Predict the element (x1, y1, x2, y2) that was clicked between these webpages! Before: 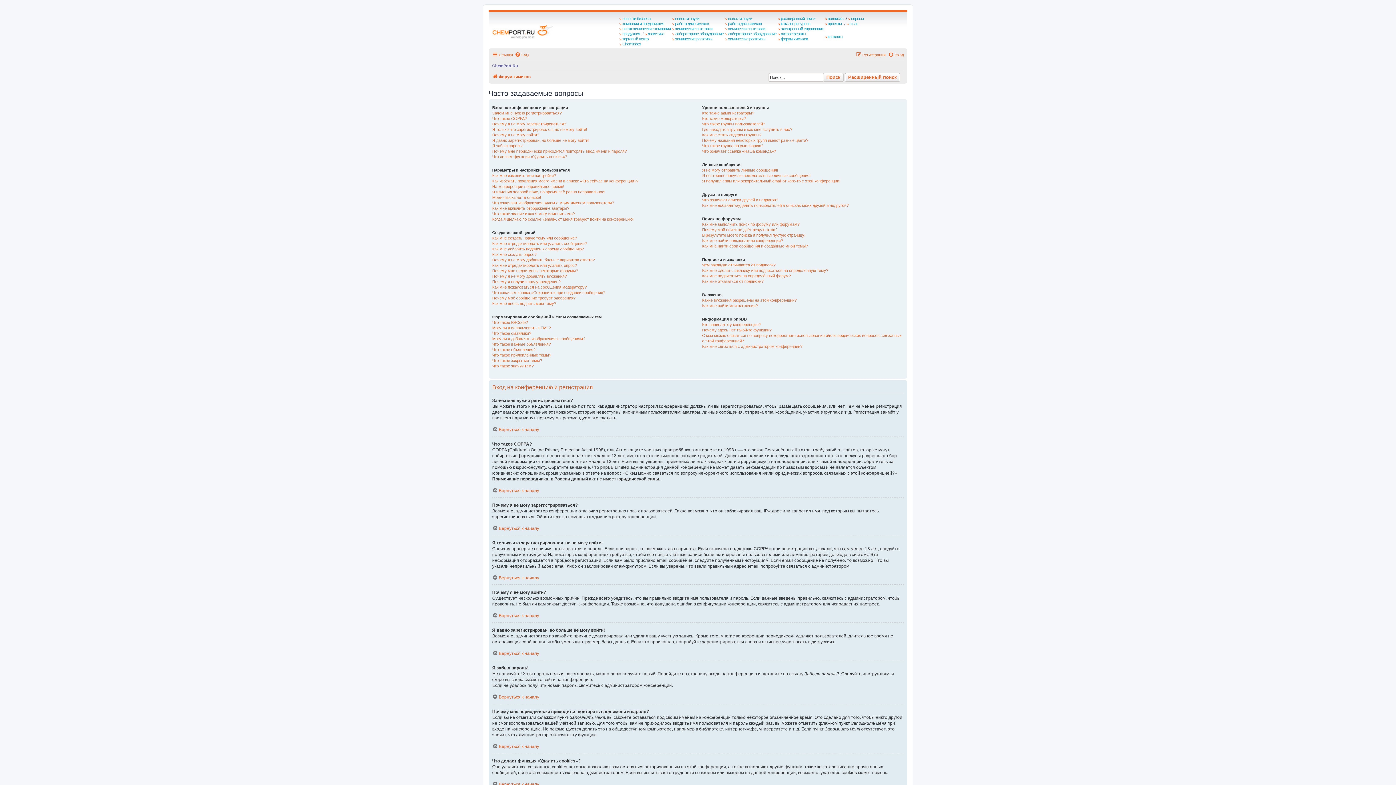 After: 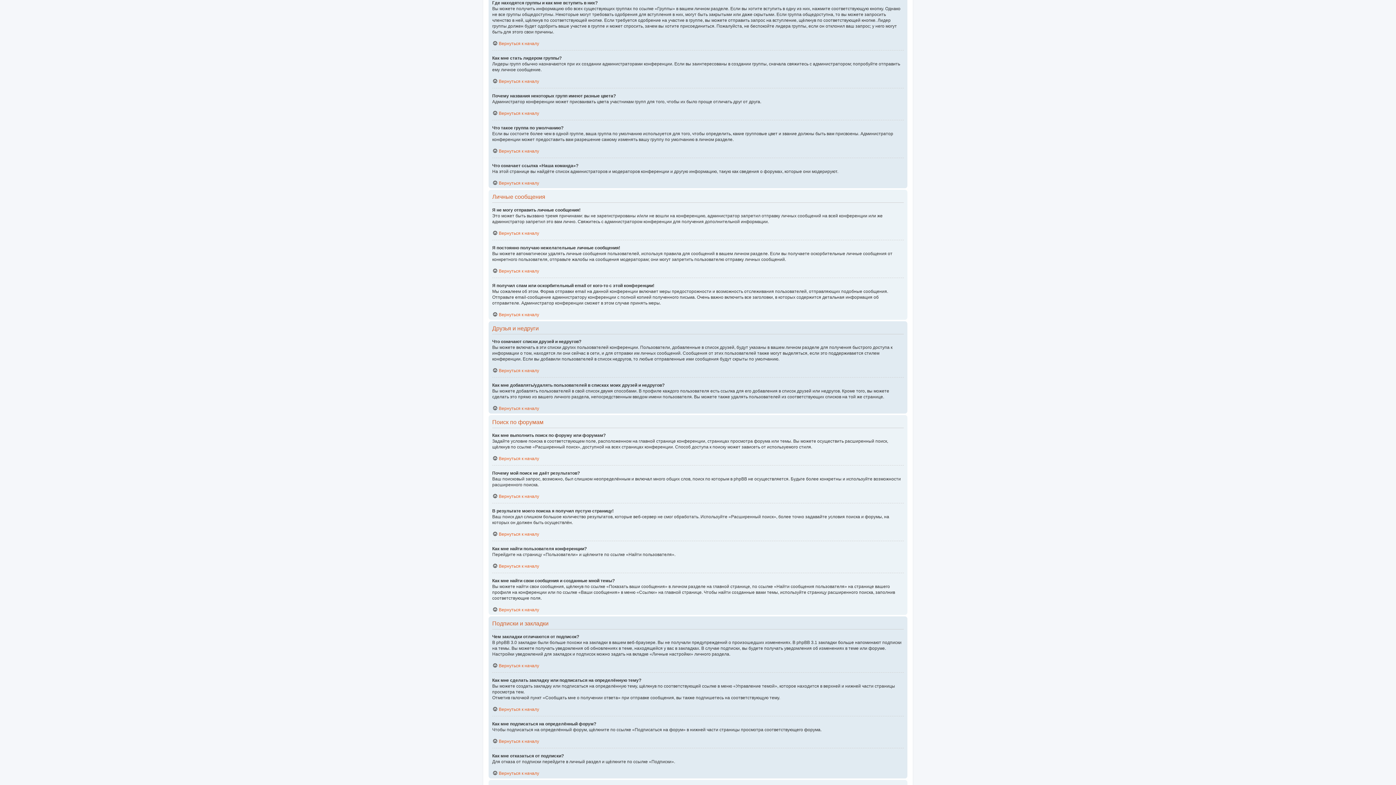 Action: bbox: (702, 126, 792, 132) label: Где находятся группы и как мне вступить в них?